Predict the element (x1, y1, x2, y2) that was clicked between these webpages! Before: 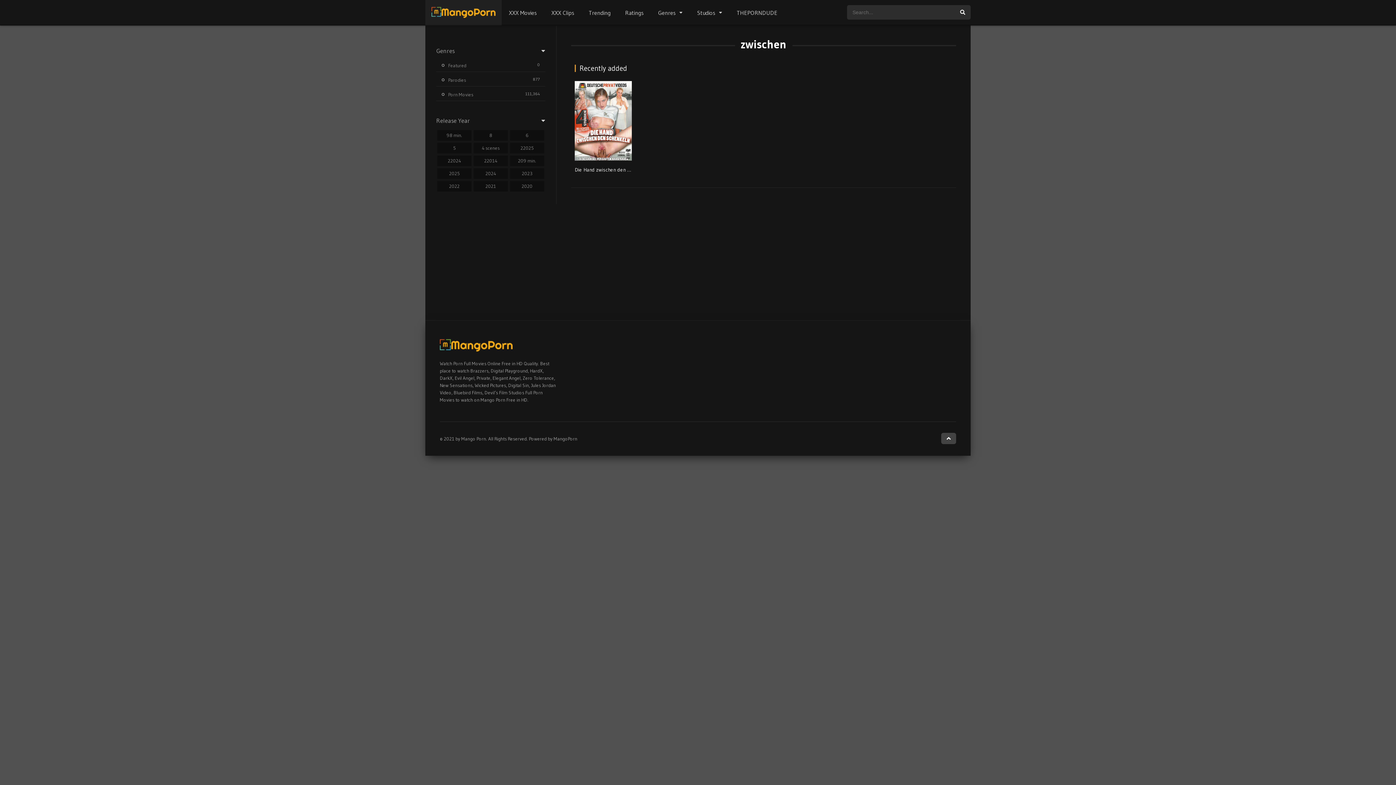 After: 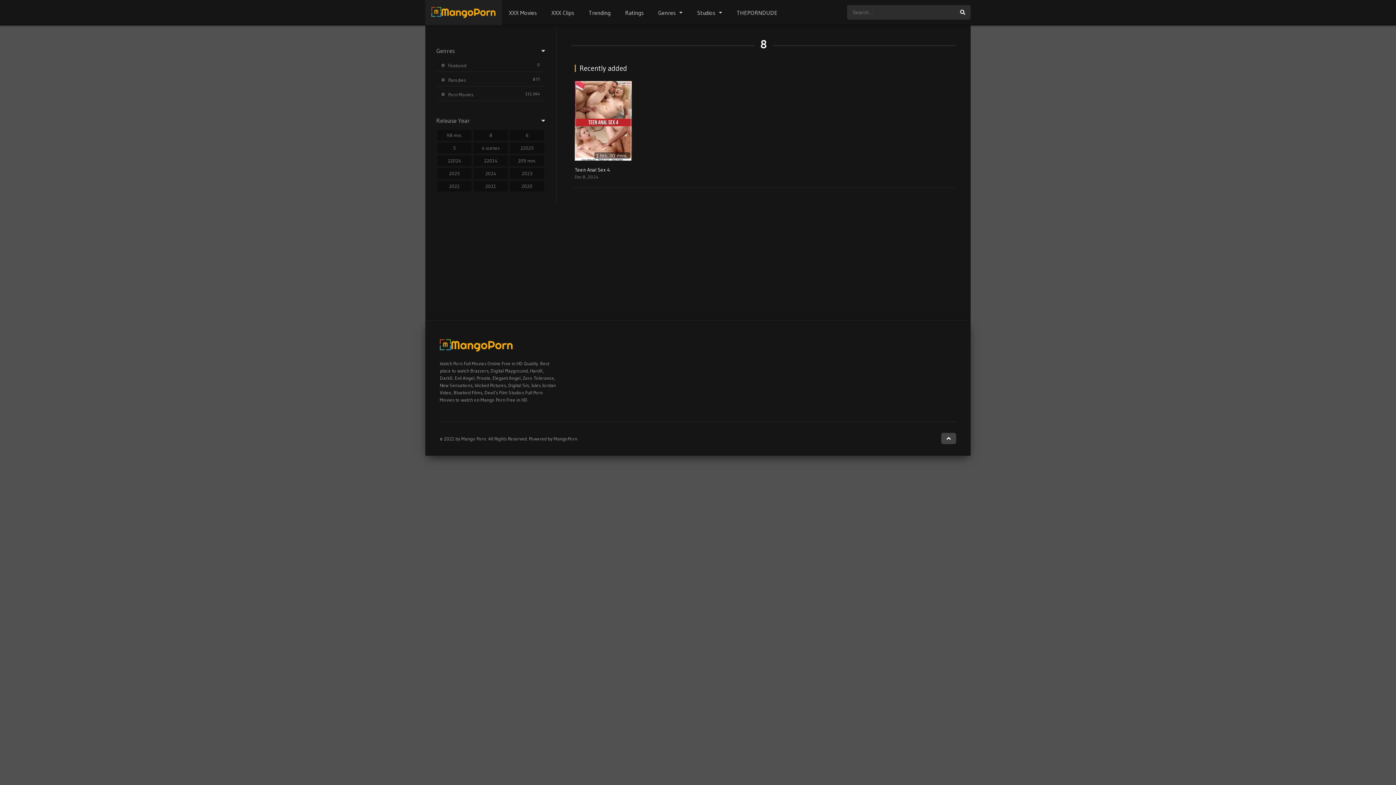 Action: bbox: (473, 130, 508, 140) label: 8